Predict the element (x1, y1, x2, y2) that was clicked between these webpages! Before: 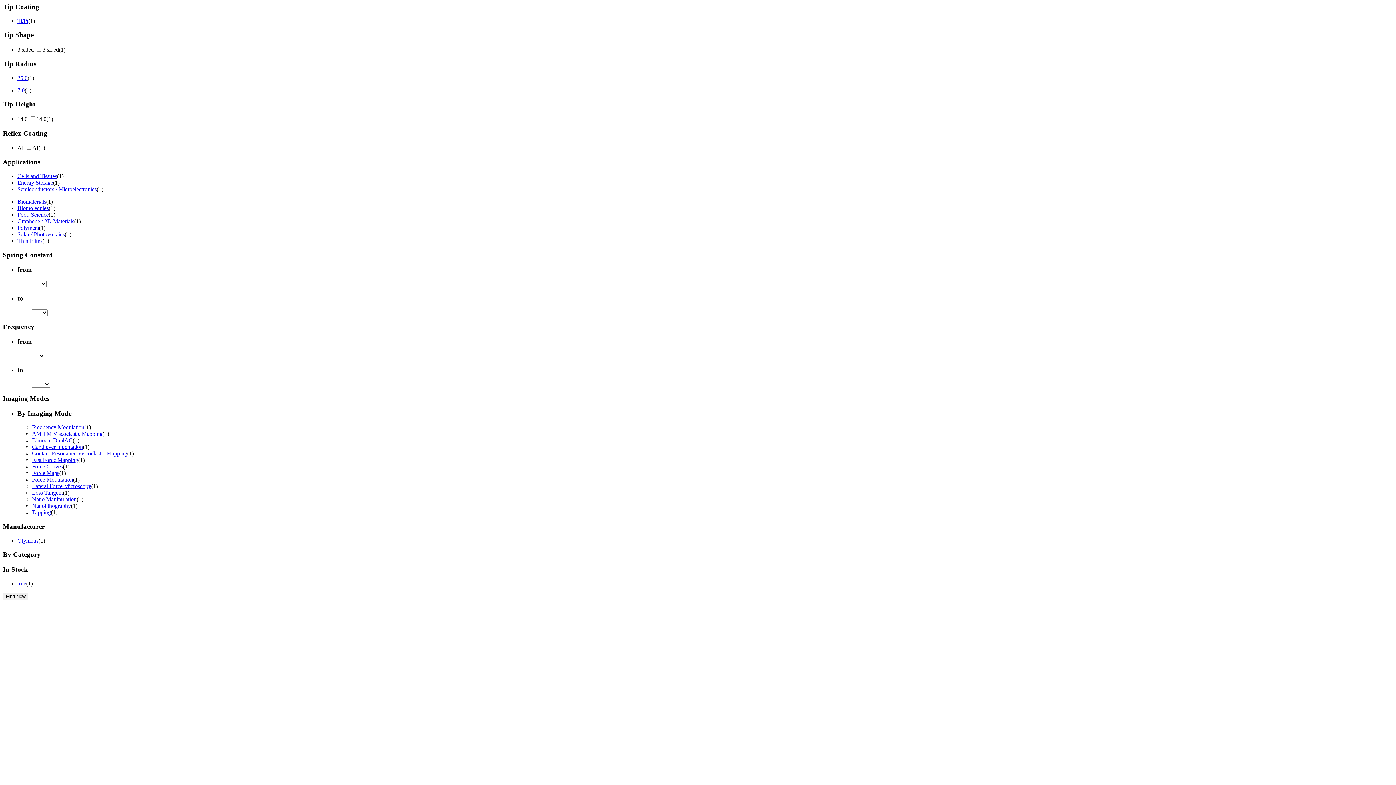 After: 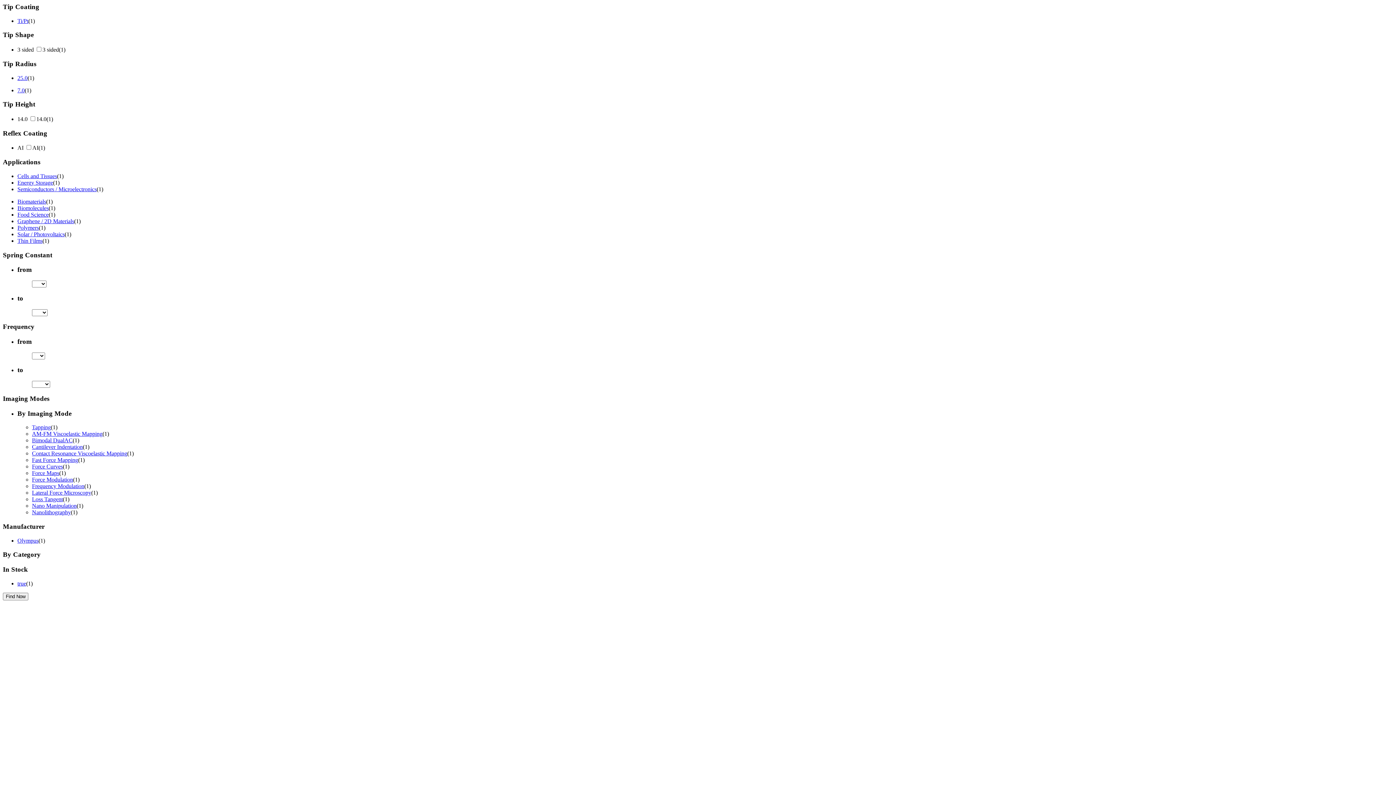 Action: bbox: (32, 509, 50, 515) label: Tapping